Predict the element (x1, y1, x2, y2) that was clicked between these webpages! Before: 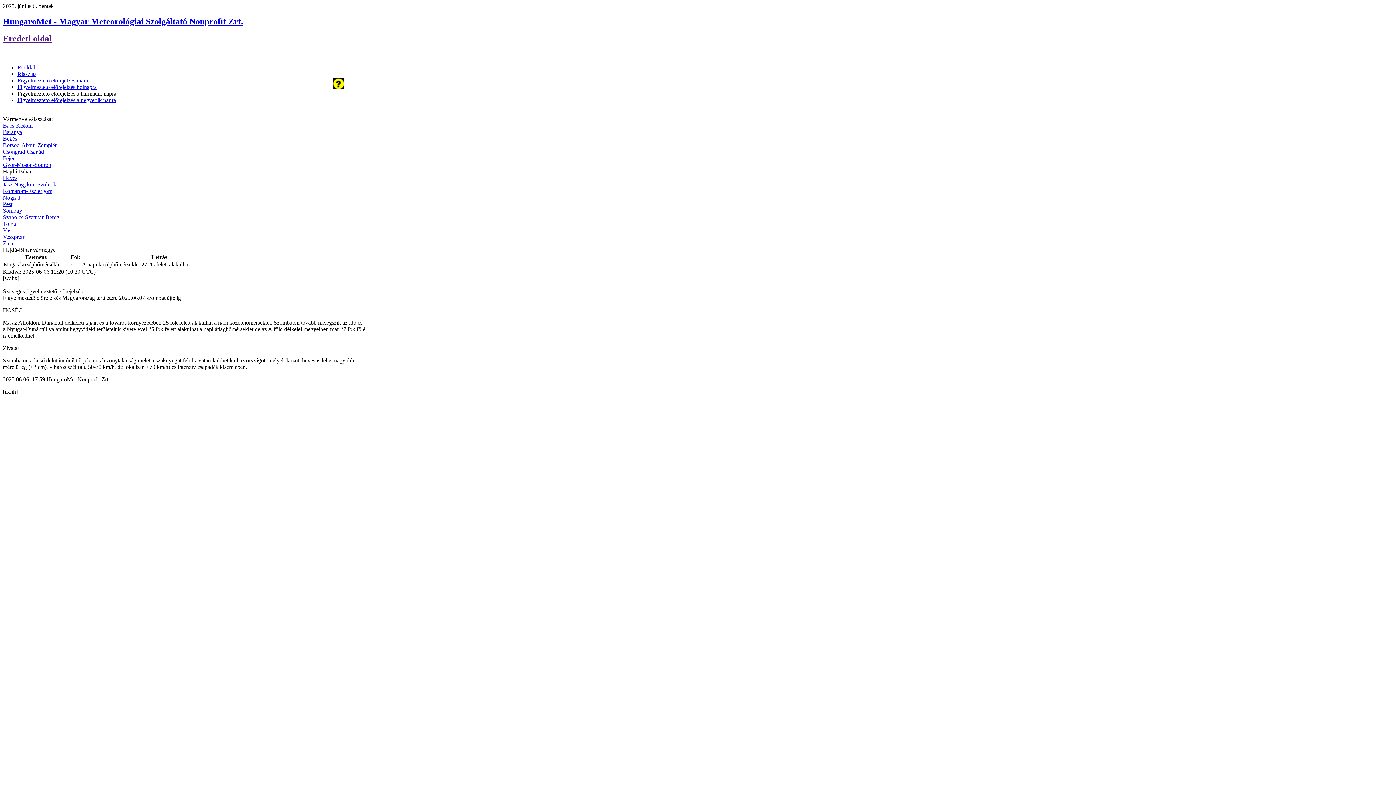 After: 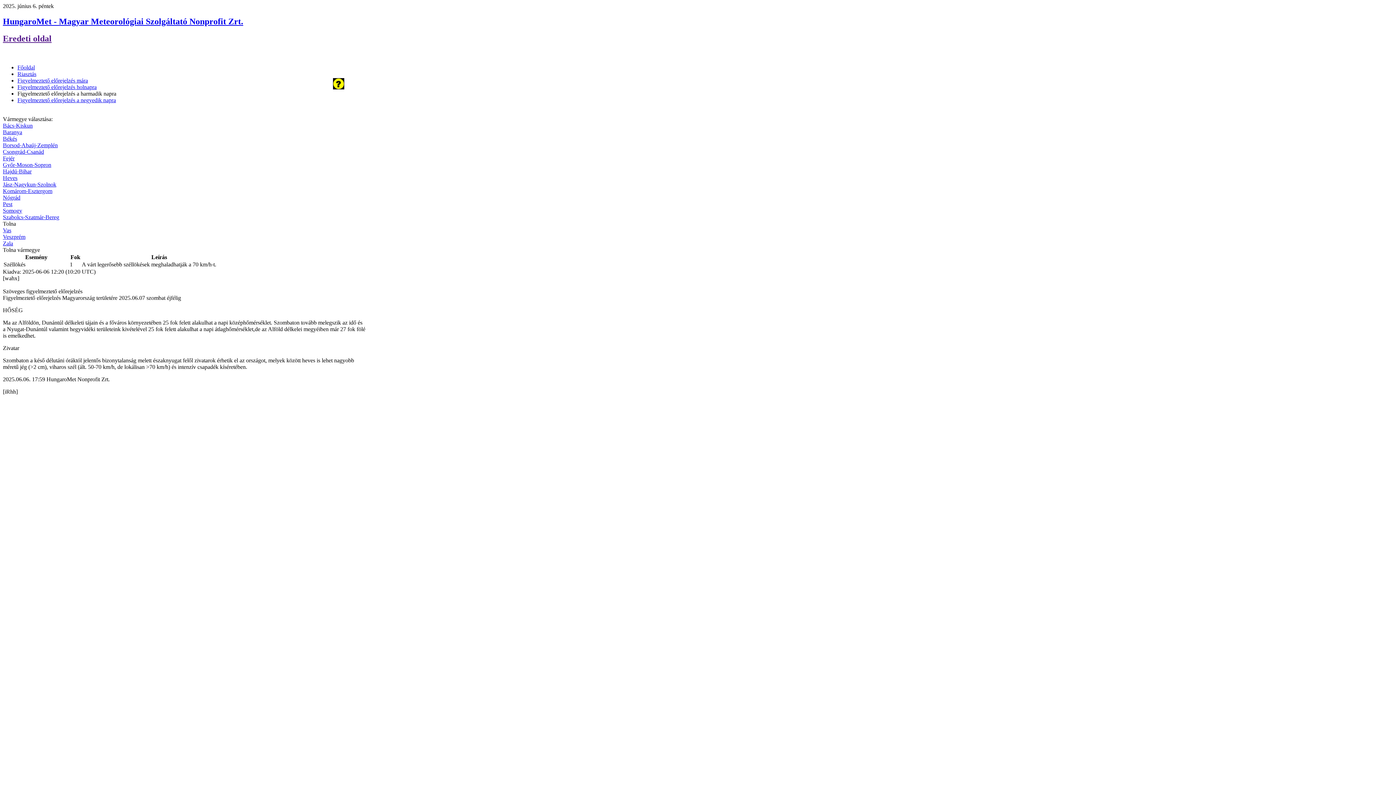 Action: bbox: (2, 220, 16, 226) label: Tolna